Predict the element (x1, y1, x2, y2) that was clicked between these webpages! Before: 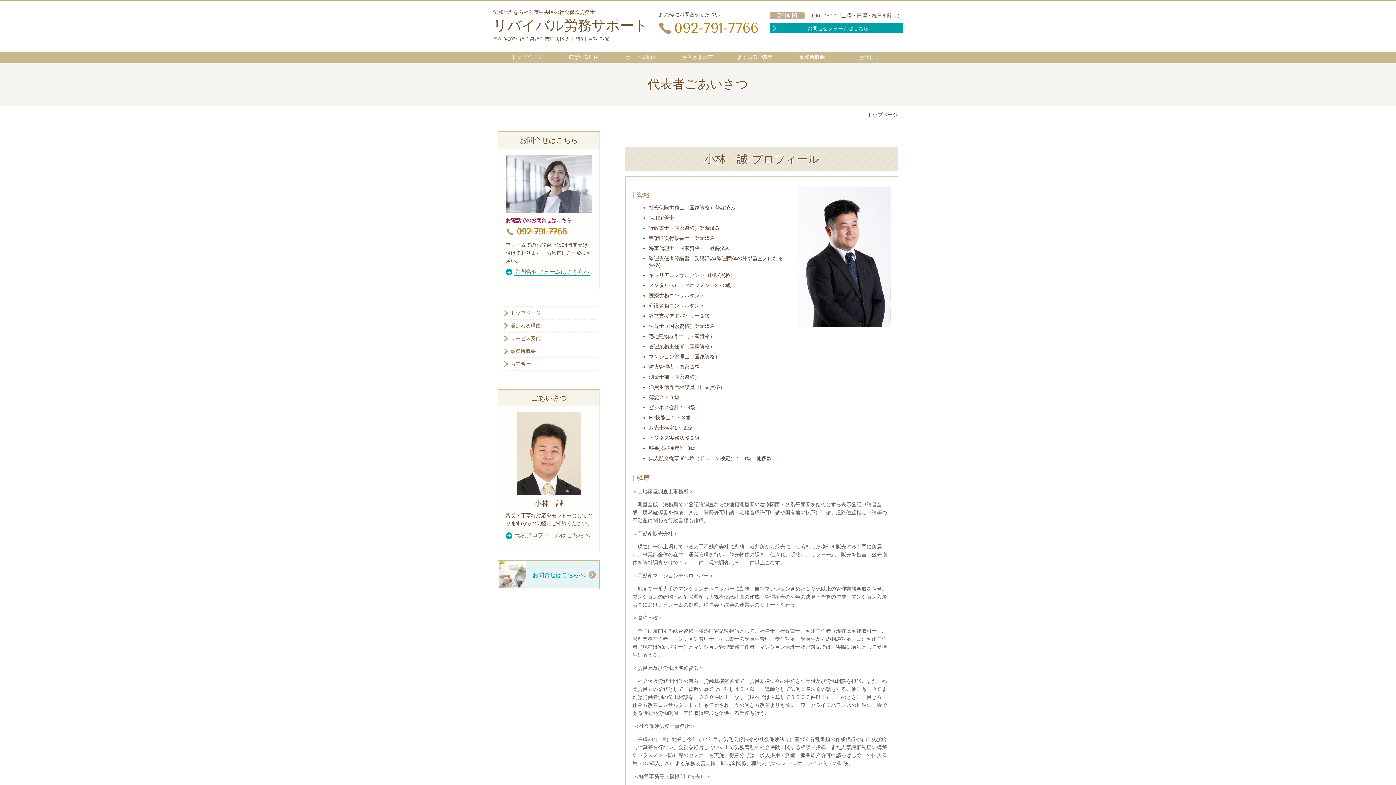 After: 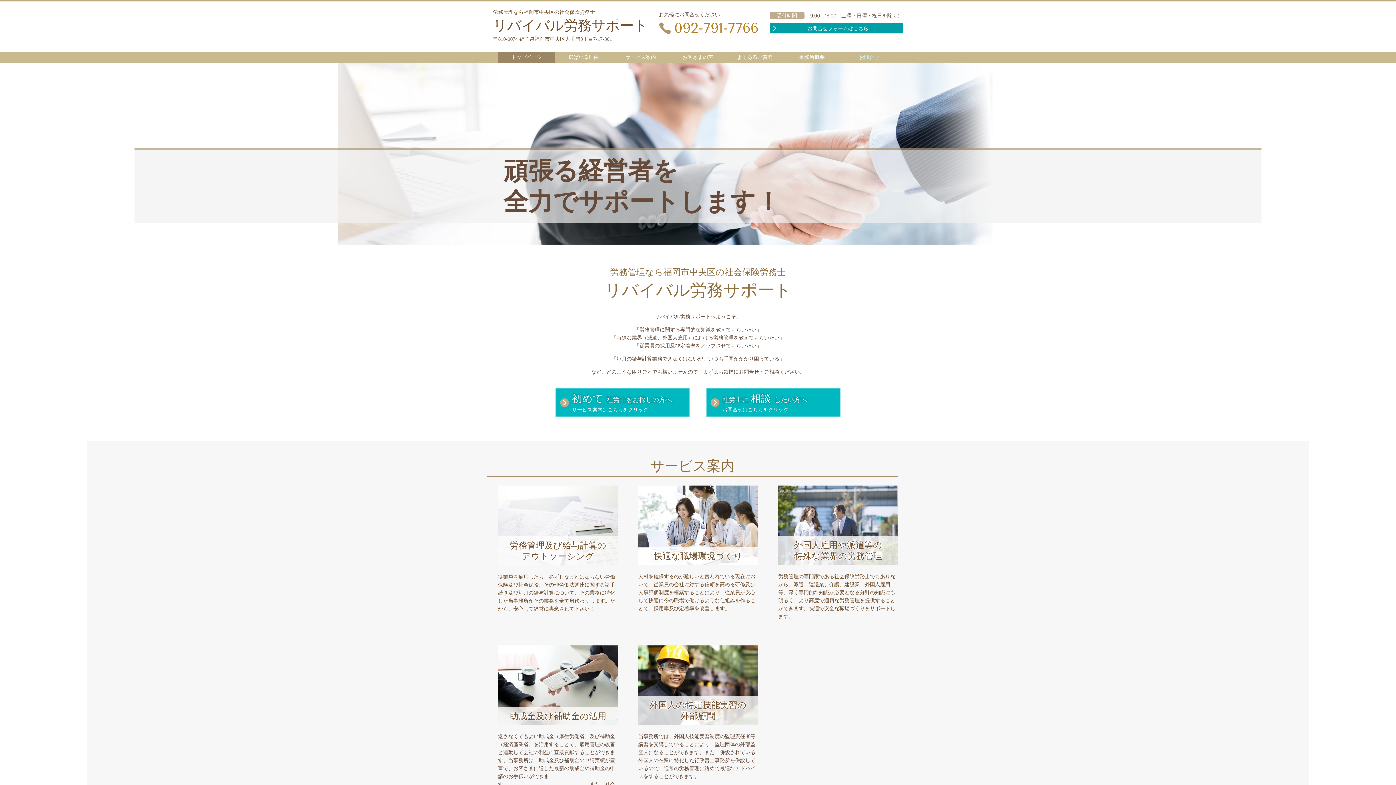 Action: label: 労務管理なら福岡市中央区の社会保険労務士

リバイバル労務サポート bbox: (493, 9, 648, 34)